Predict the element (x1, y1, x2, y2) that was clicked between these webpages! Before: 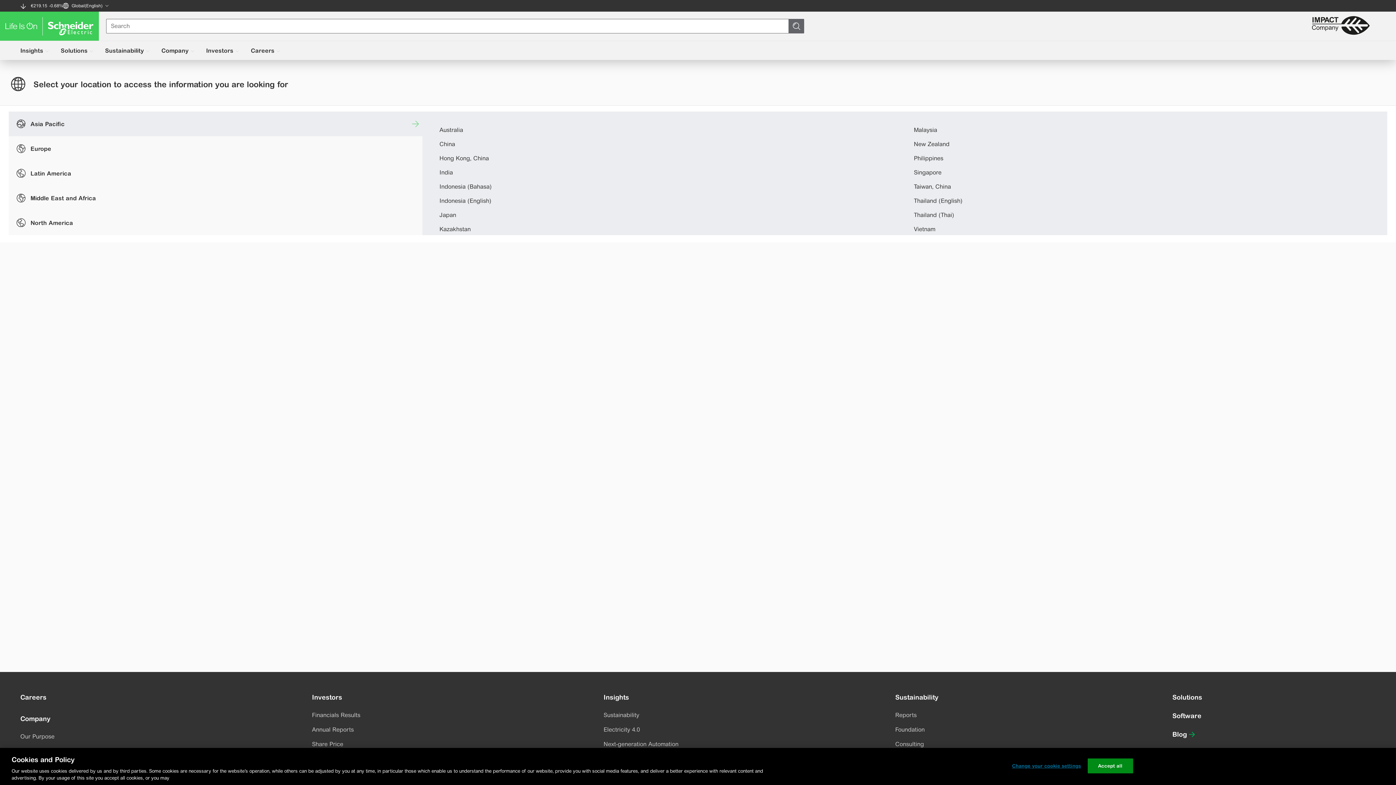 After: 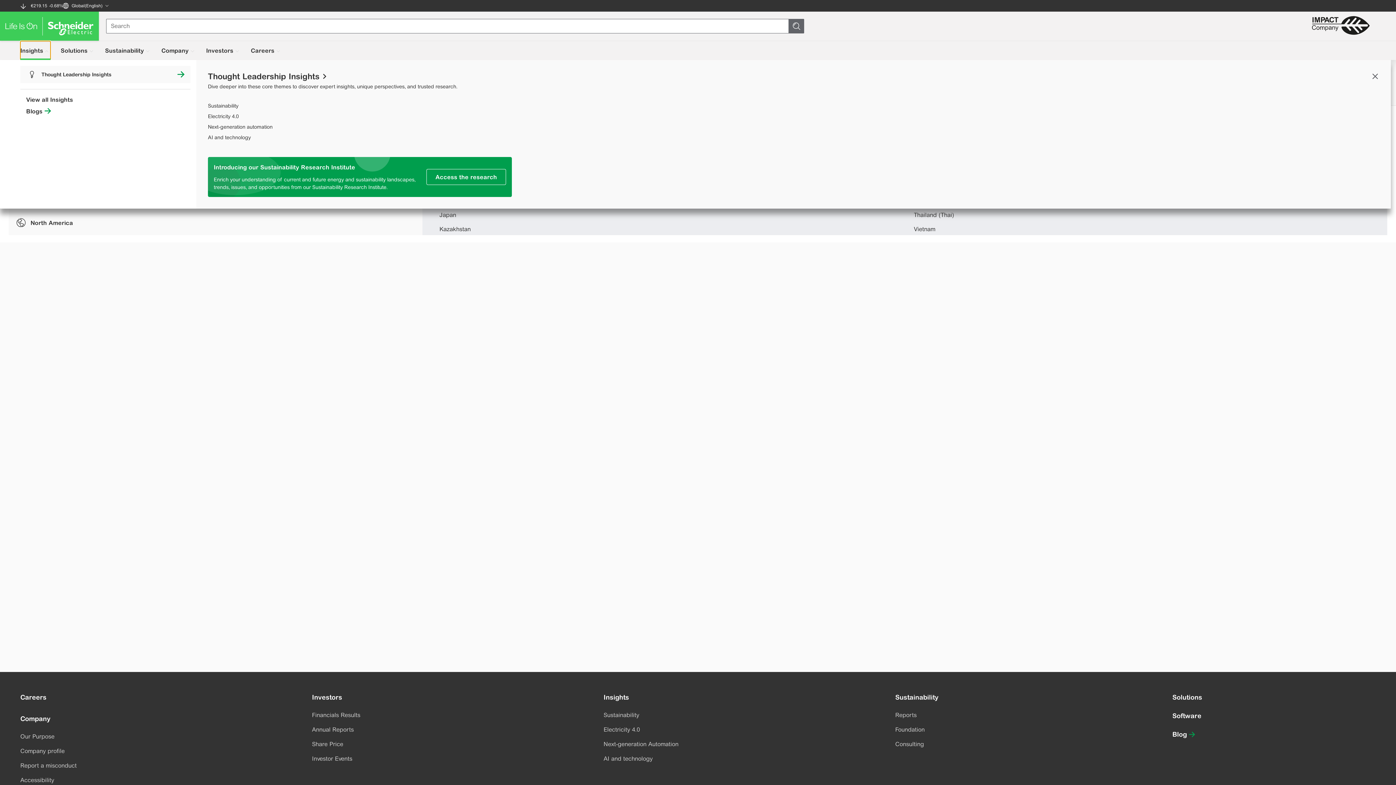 Action: bbox: (20, 41, 50, 60) label: Insights